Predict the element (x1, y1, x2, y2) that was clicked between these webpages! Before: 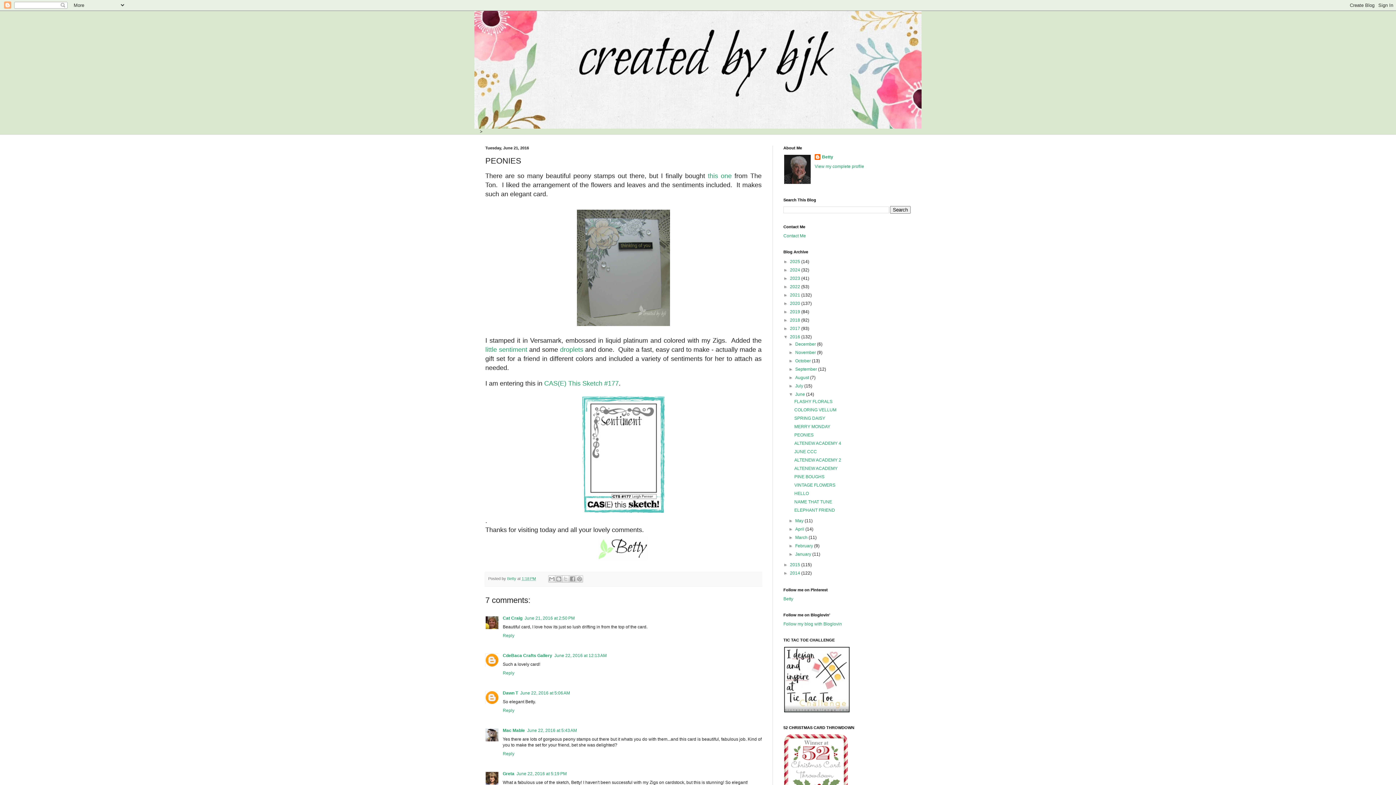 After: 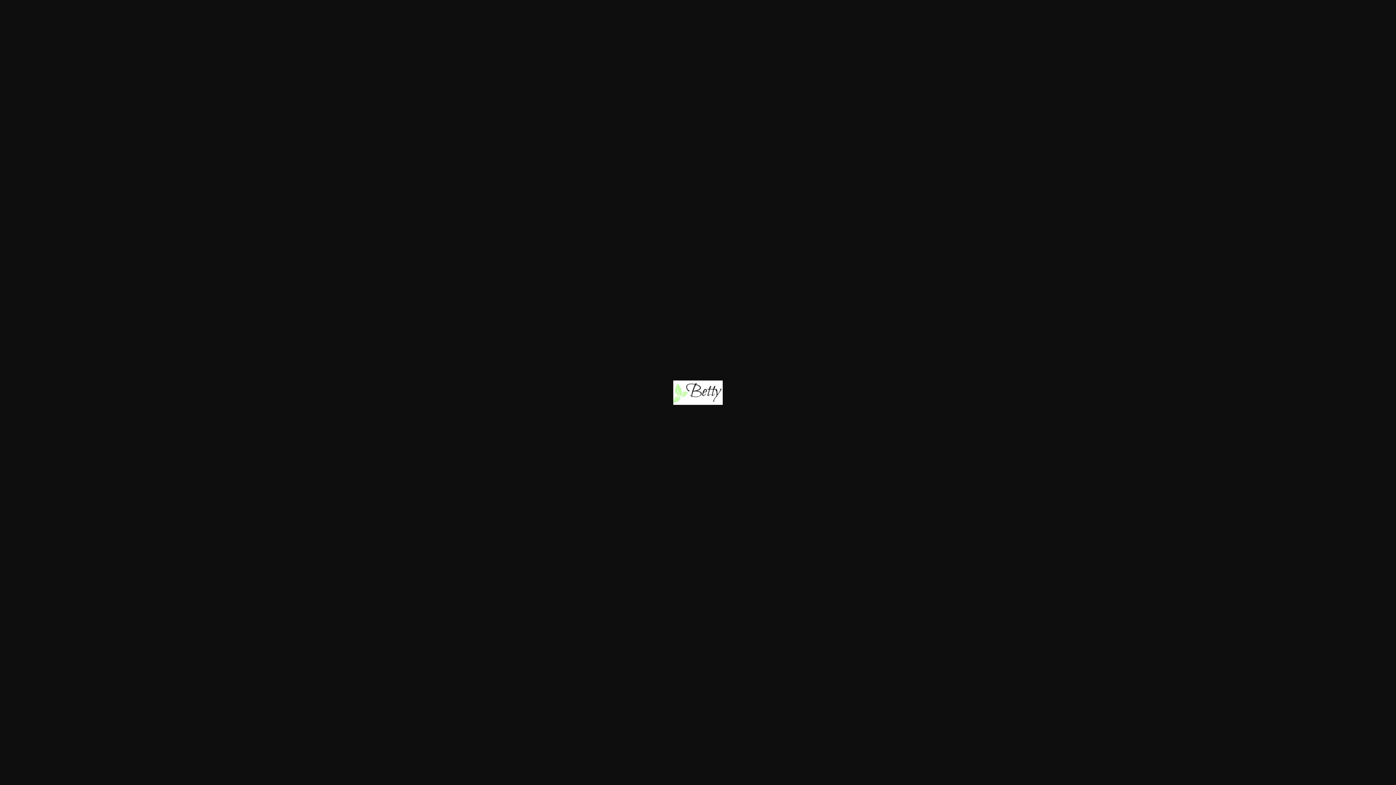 Action: bbox: (597, 558, 650, 563)